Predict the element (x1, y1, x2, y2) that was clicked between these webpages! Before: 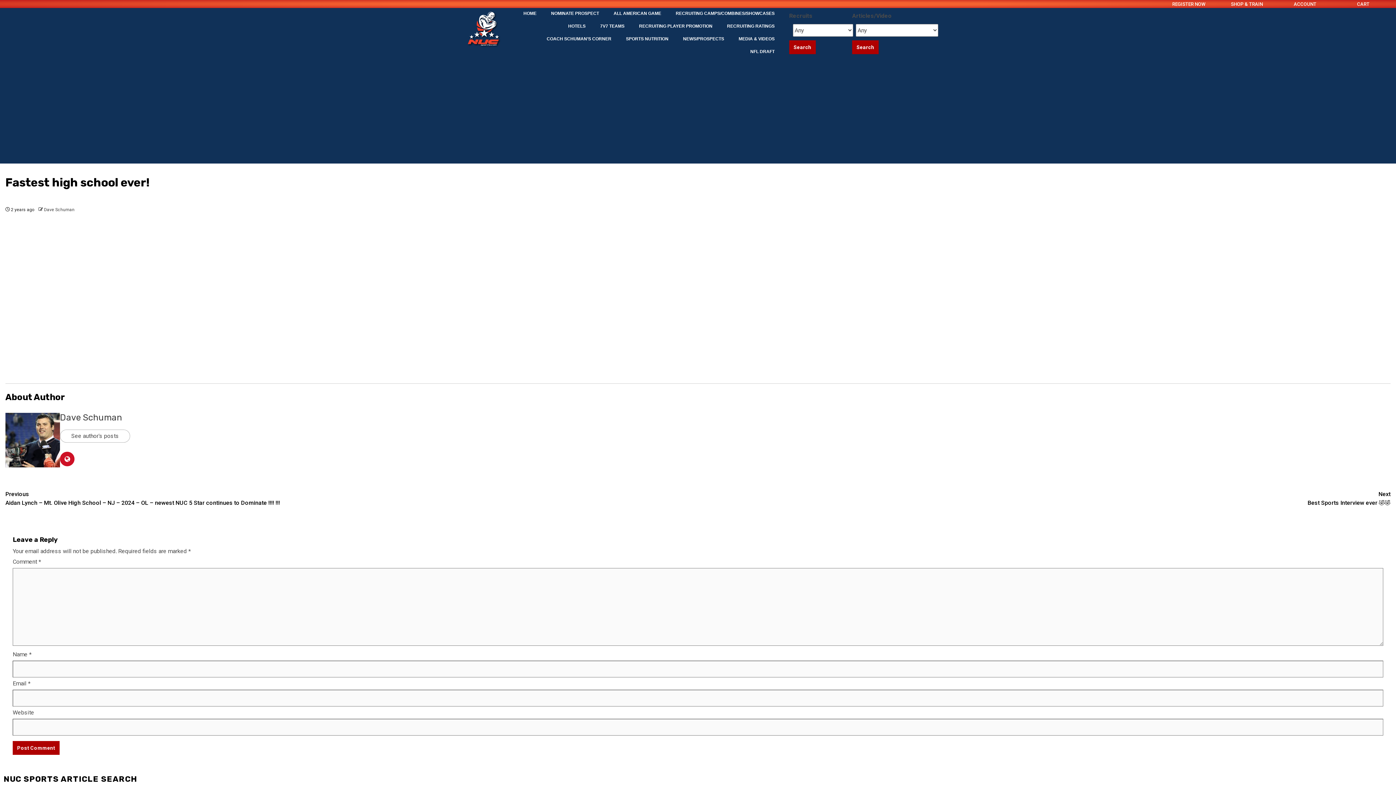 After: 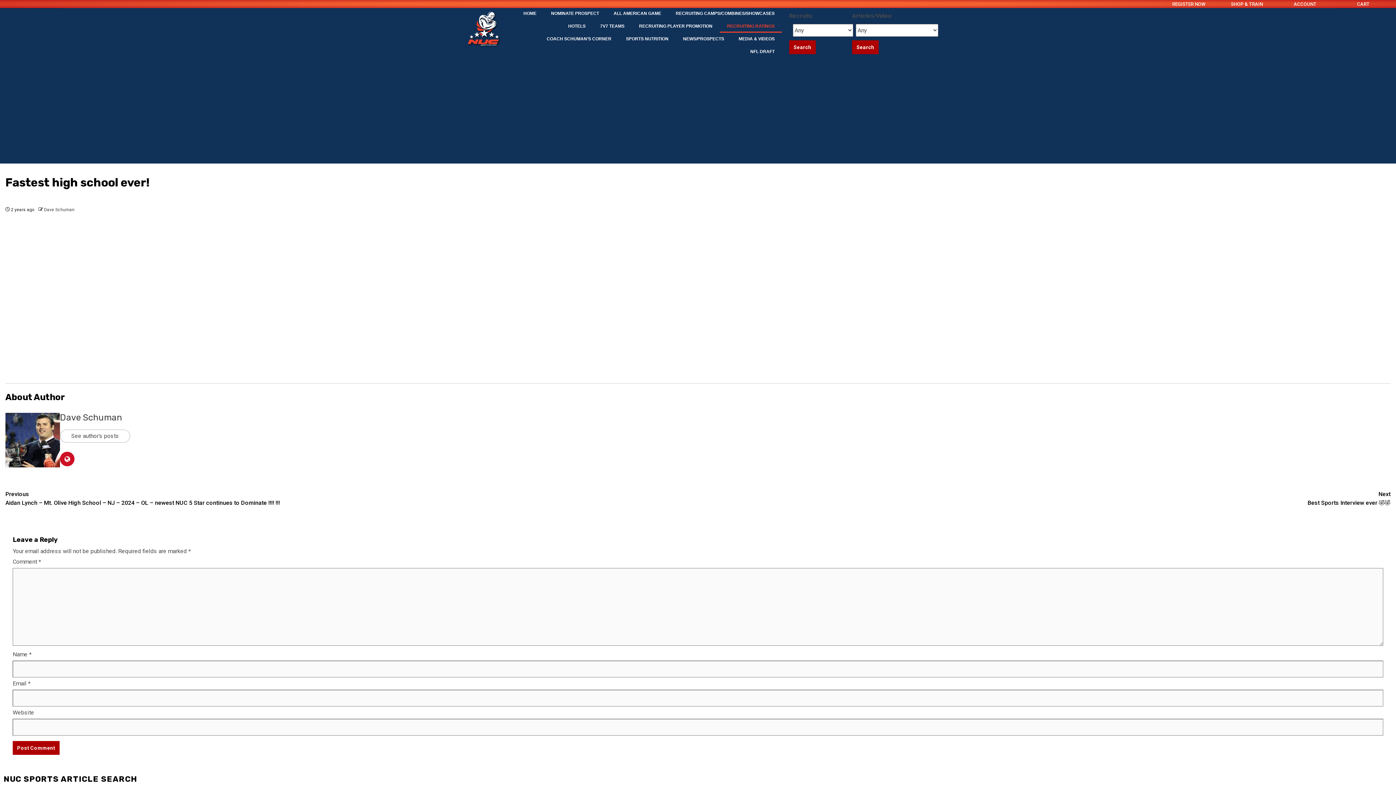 Action: label: RECRUITING RATINGS bbox: (719, 20, 782, 32)